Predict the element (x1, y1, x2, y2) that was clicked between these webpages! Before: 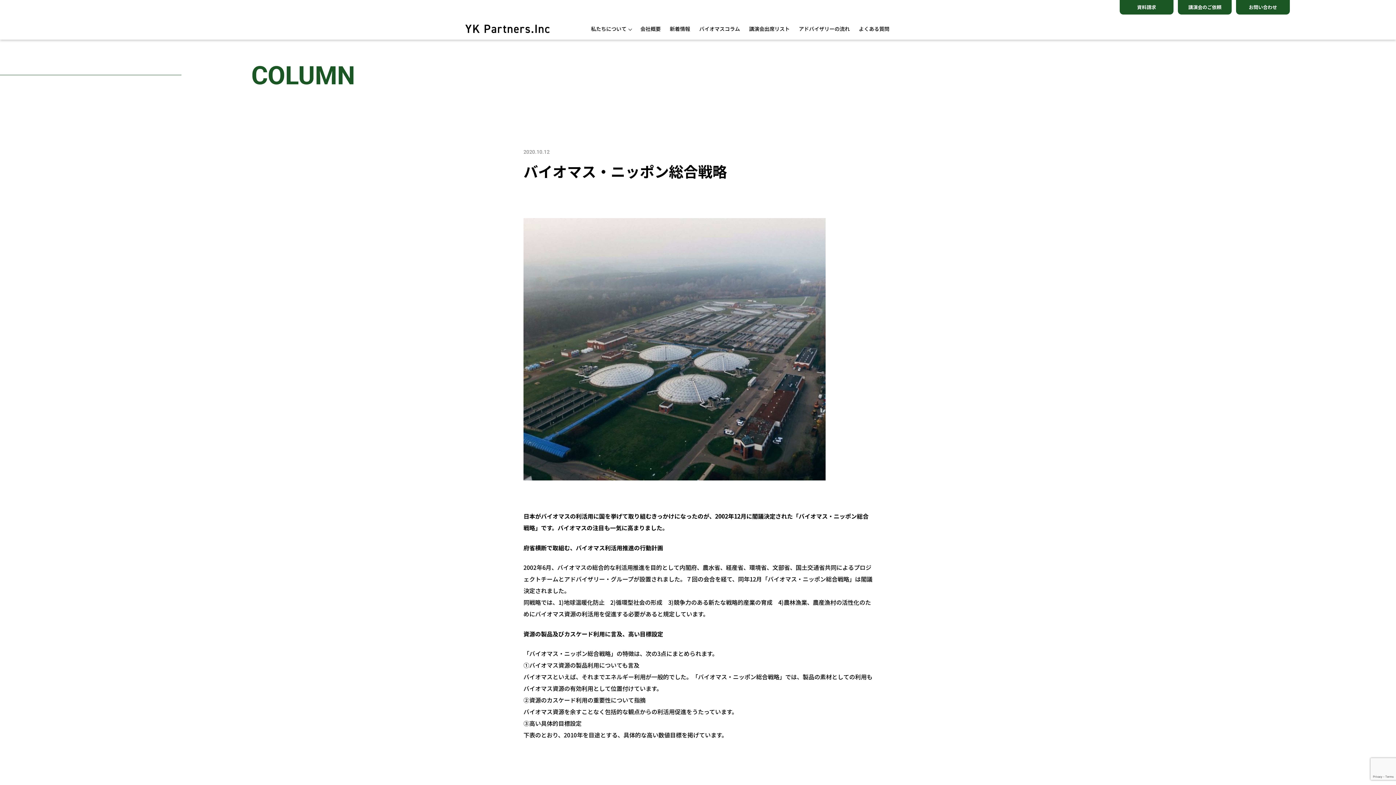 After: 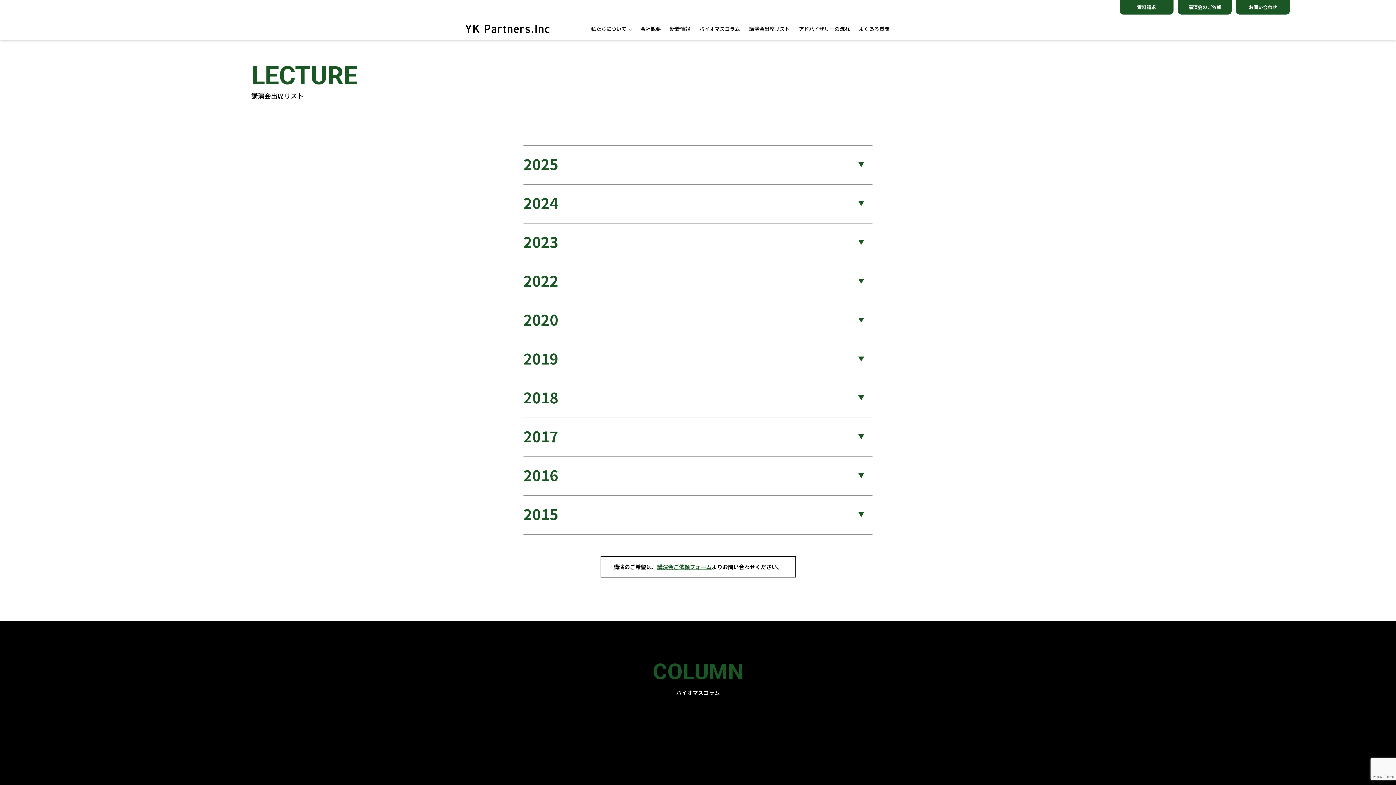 Action: bbox: (749, 25, 790, 32) label: 講演会出席リスト